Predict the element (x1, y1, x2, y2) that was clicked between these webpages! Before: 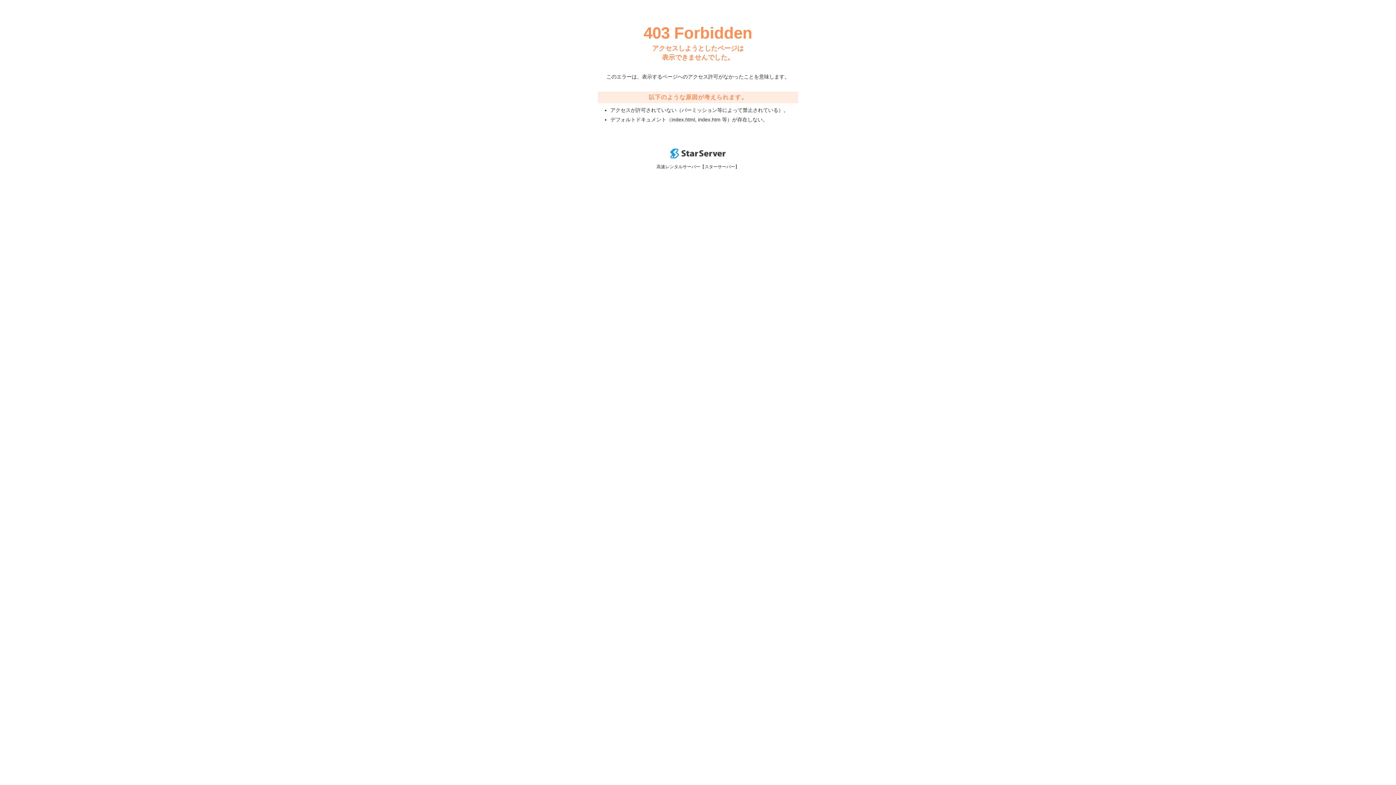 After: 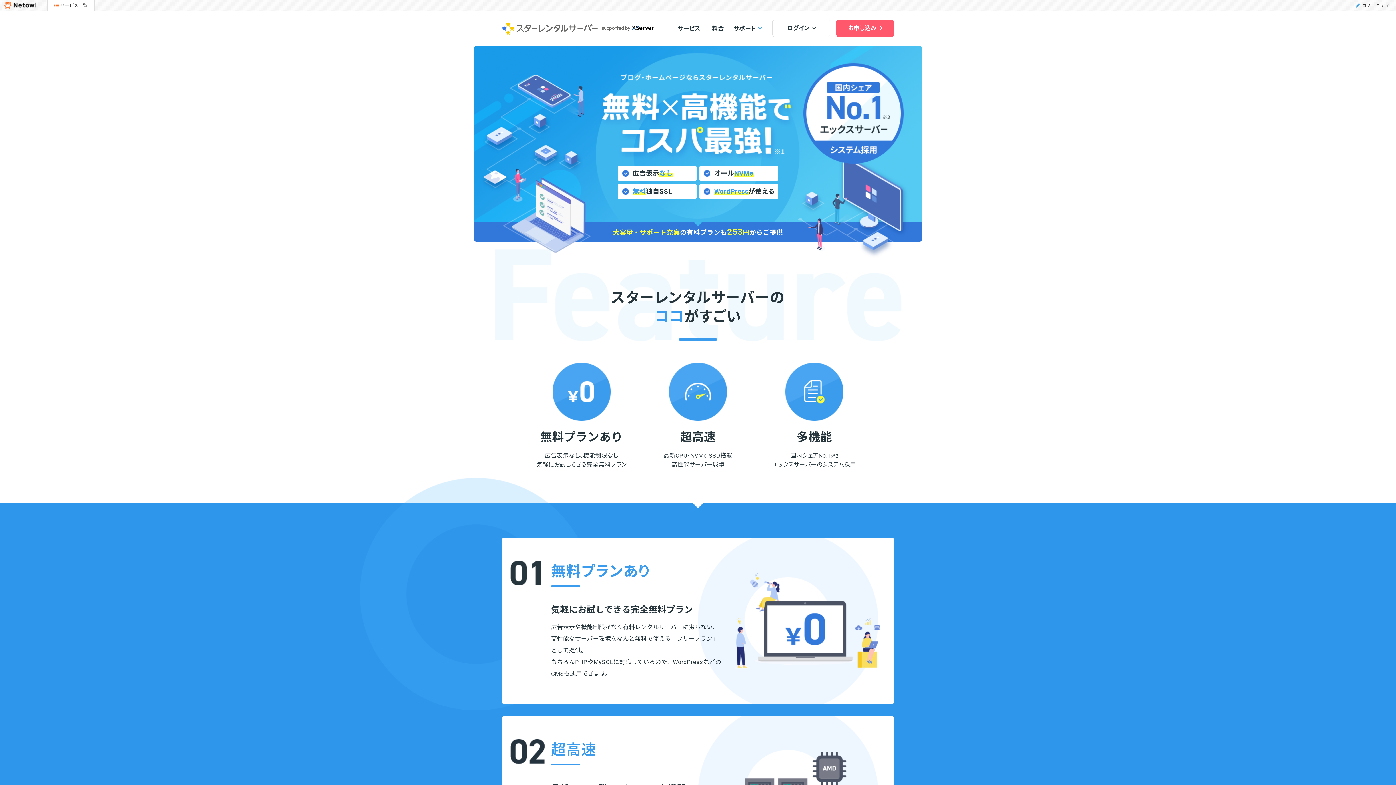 Action: bbox: (670, 153, 725, 159)